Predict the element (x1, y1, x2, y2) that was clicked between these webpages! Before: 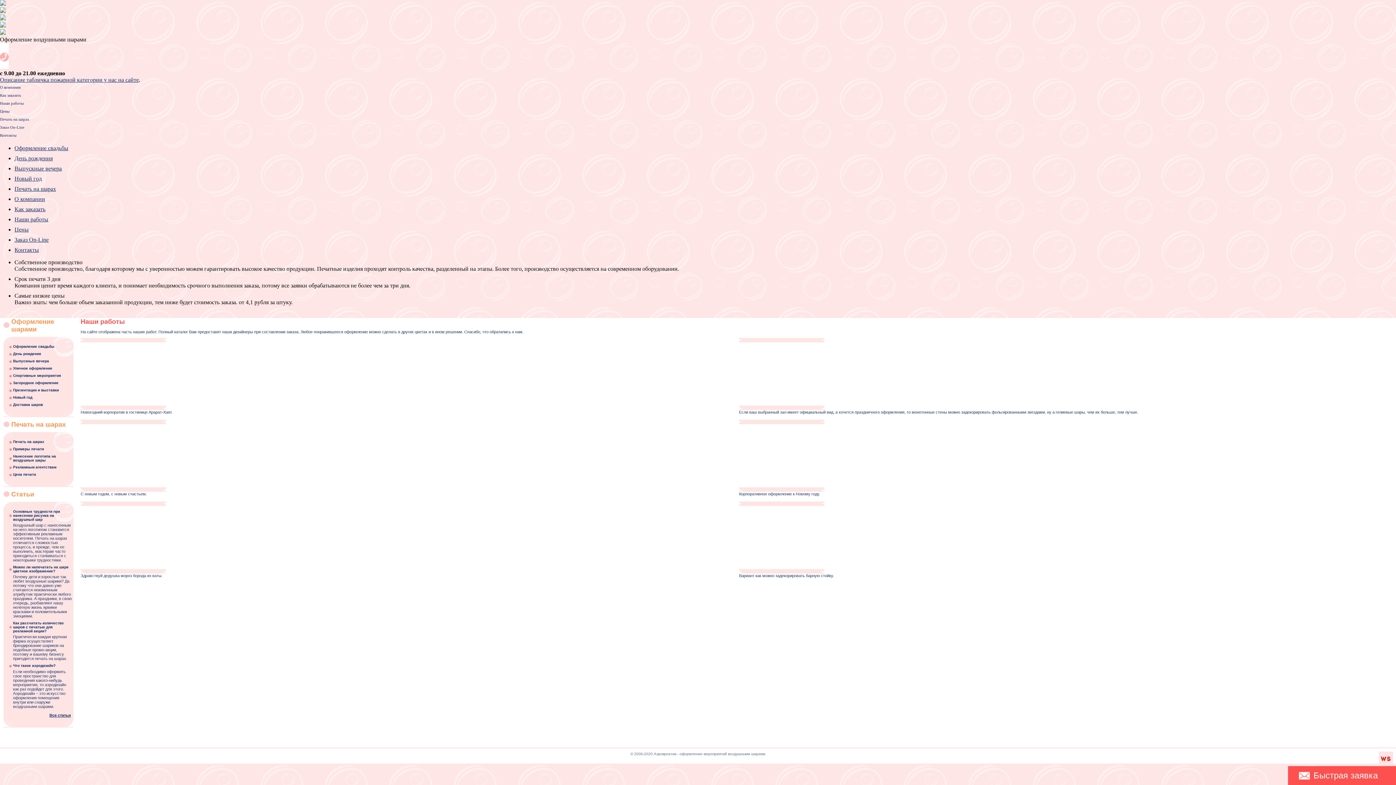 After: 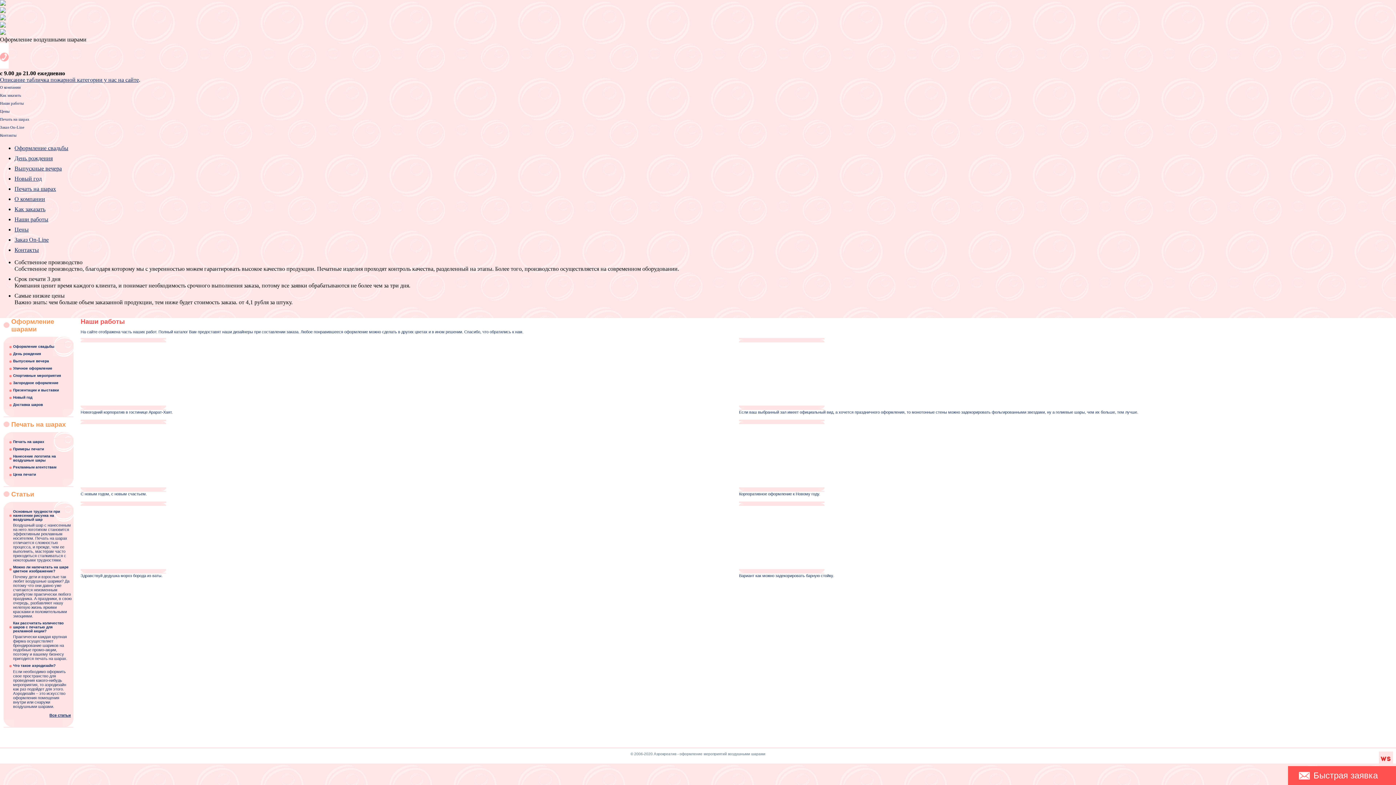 Action: label: http://worksites.ru/ bbox: (1379, 752, 1393, 766)